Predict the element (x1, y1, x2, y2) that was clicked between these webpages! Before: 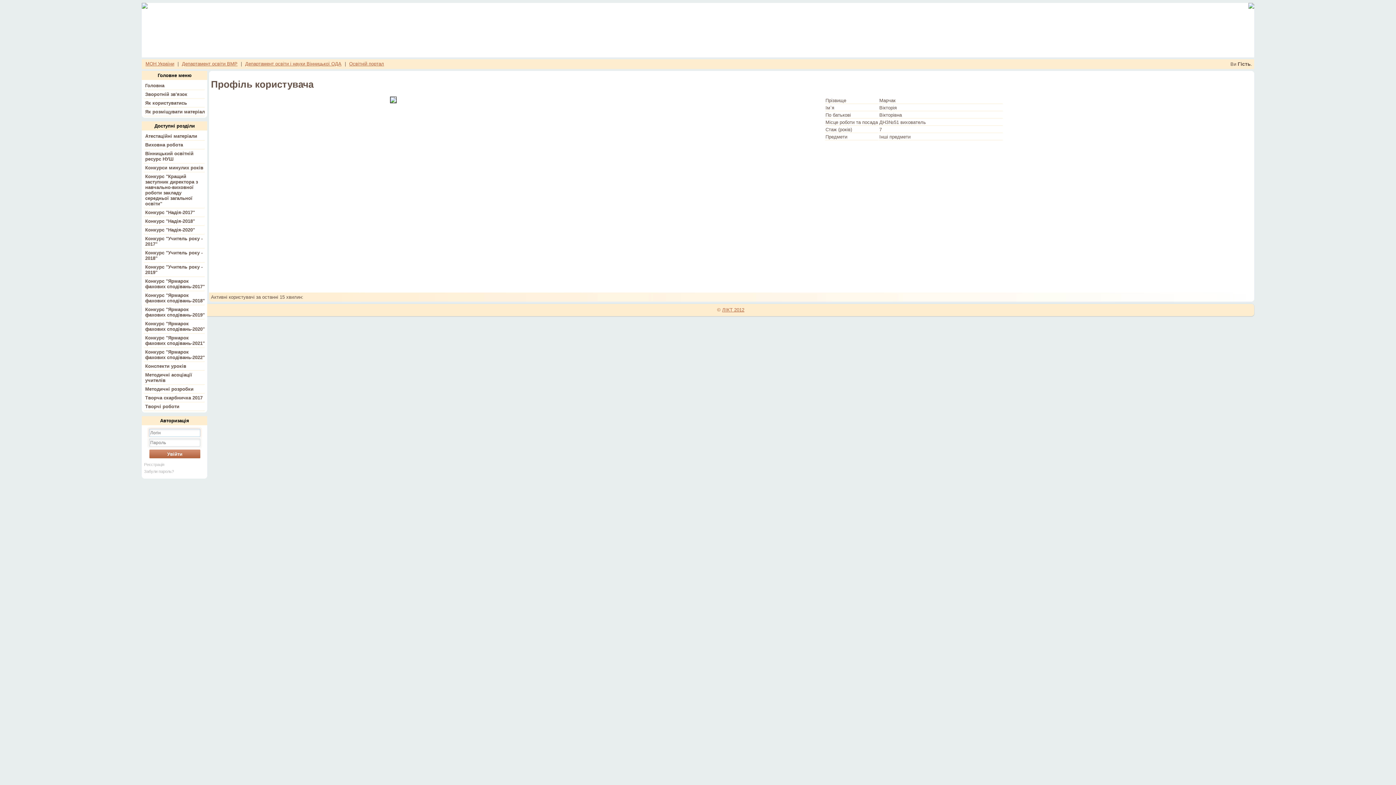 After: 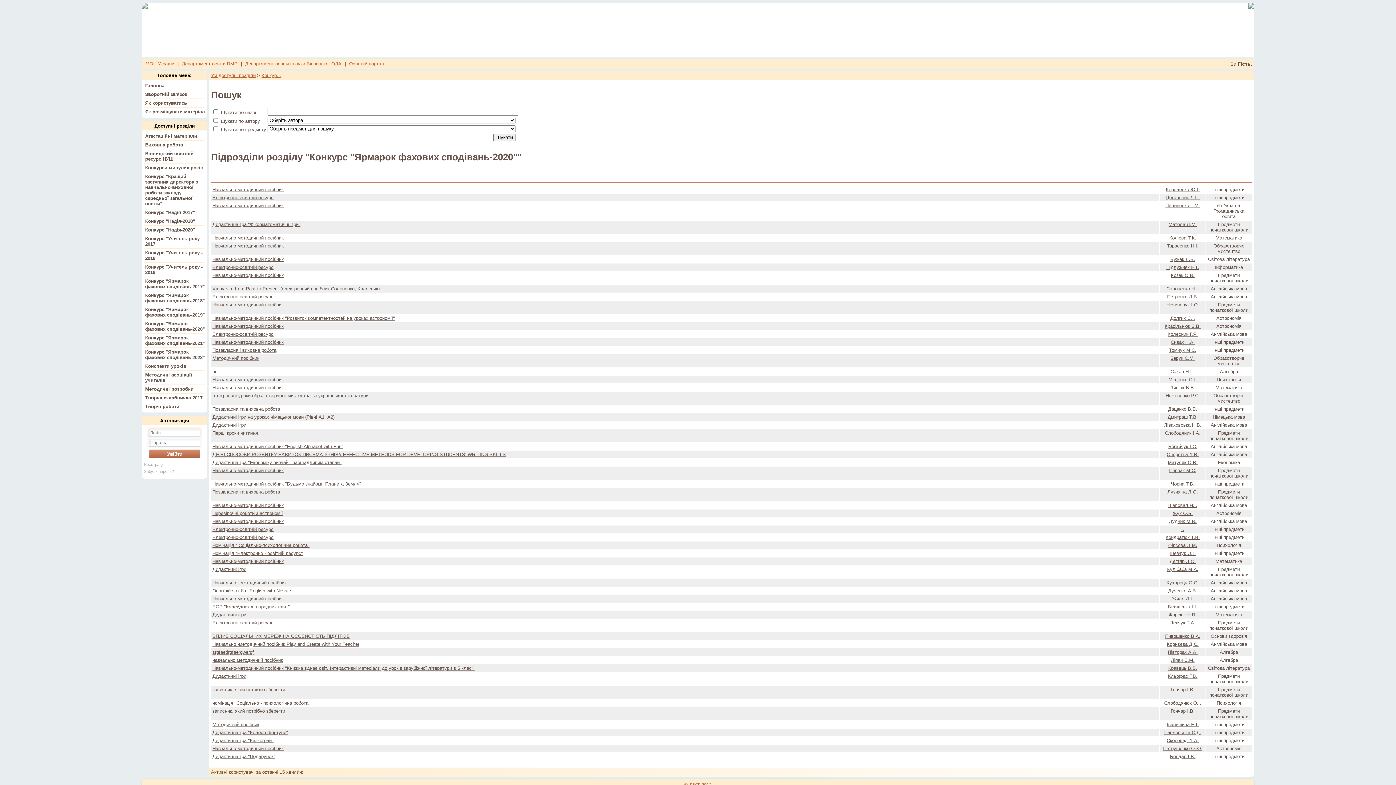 Action: label: Конкурс "Ярмарок фахових сподівань-2020" bbox: (145, 321, 204, 332)